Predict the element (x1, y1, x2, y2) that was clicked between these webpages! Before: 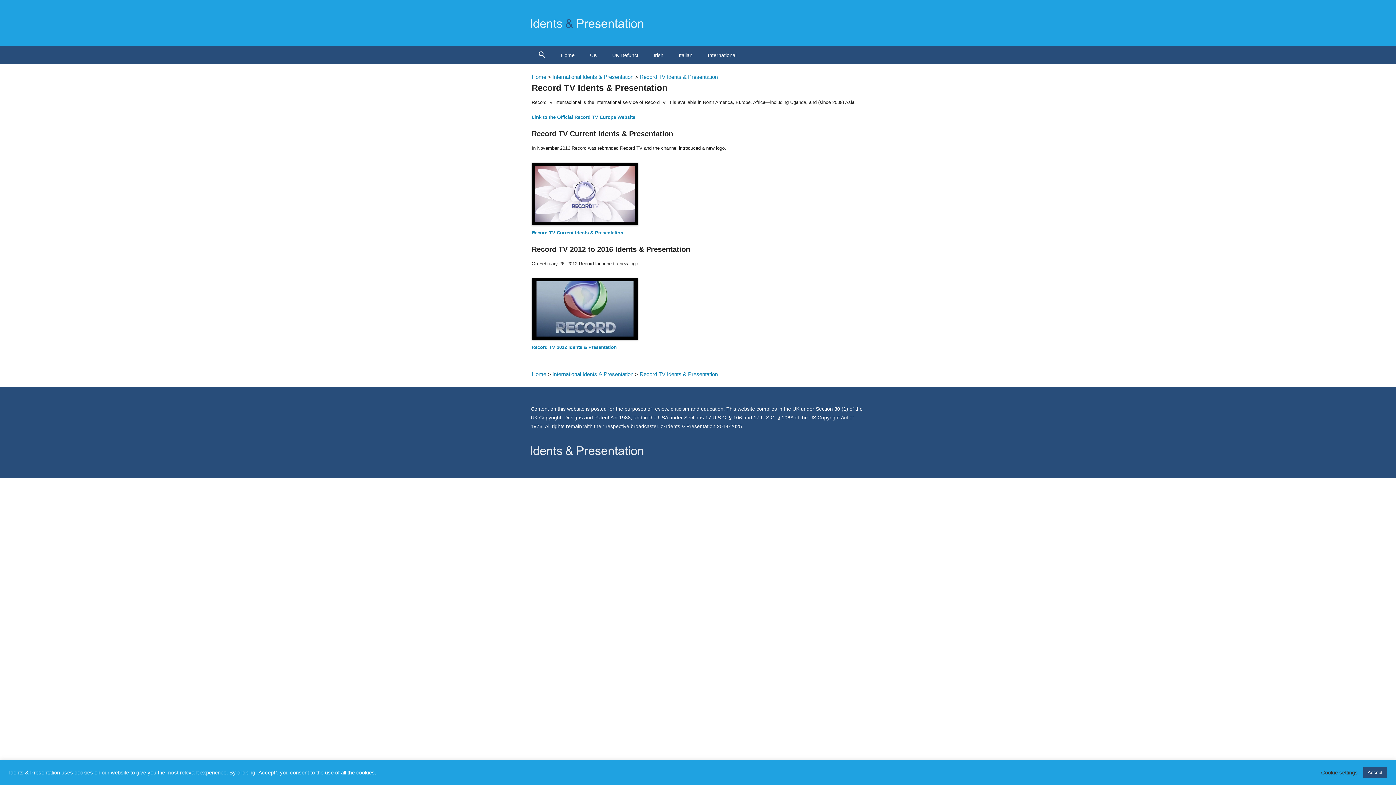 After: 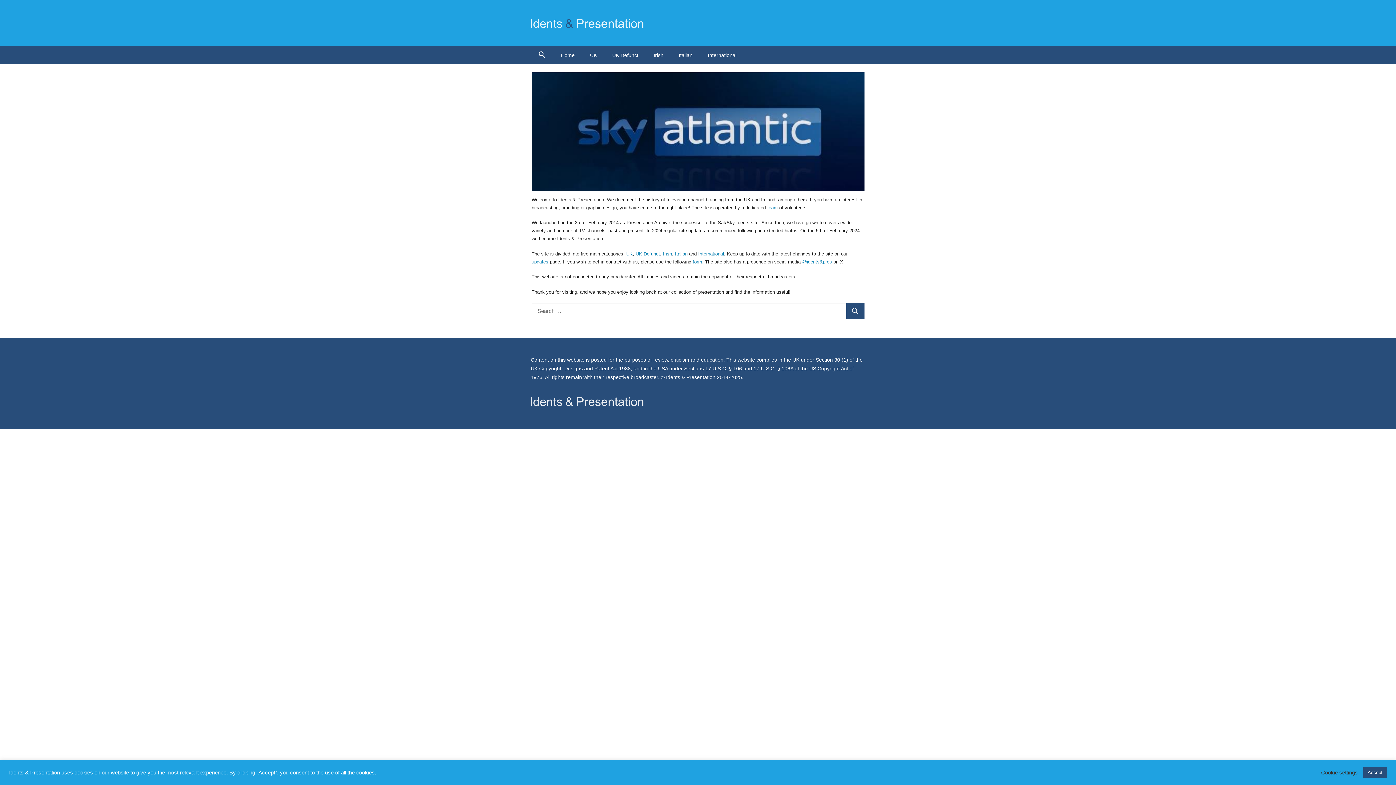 Action: bbox: (530, 9, 648, 15)